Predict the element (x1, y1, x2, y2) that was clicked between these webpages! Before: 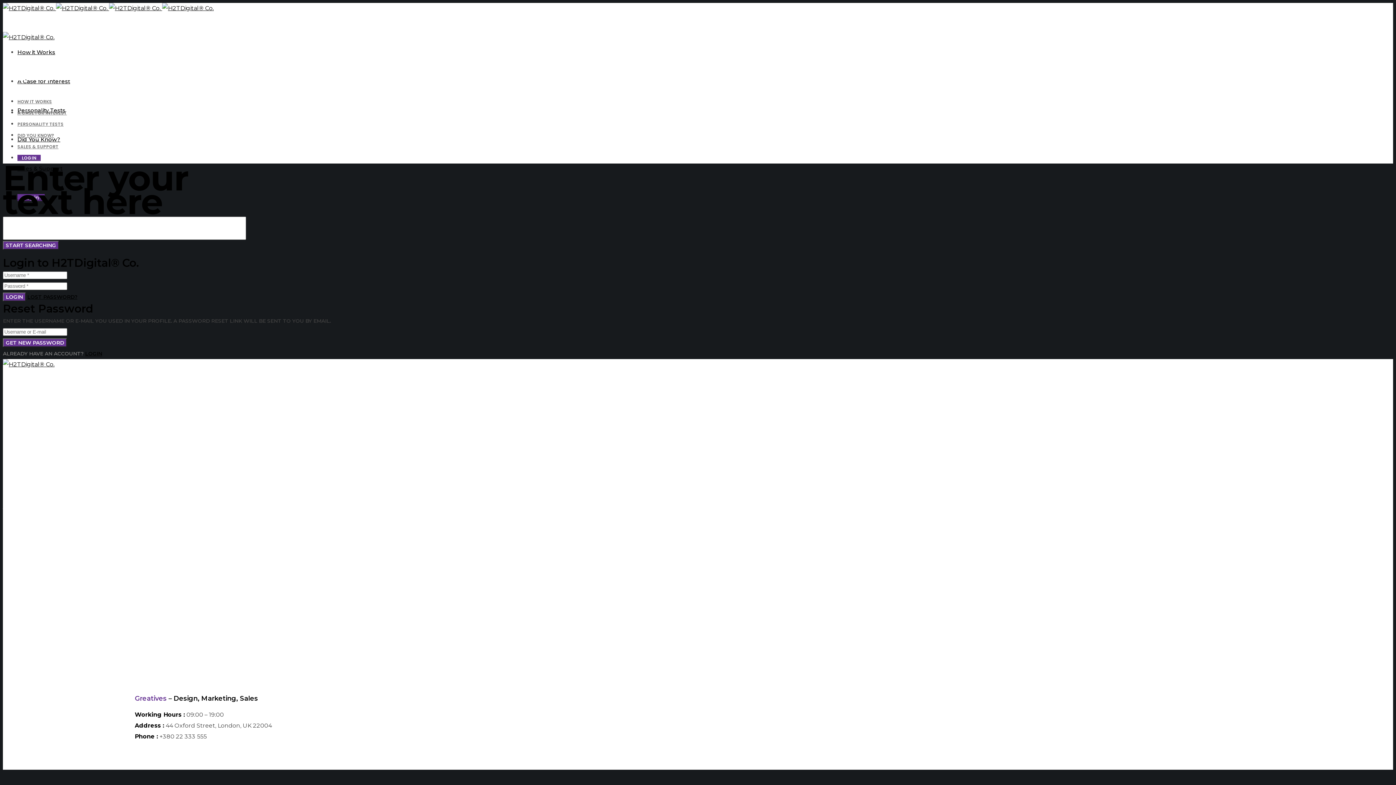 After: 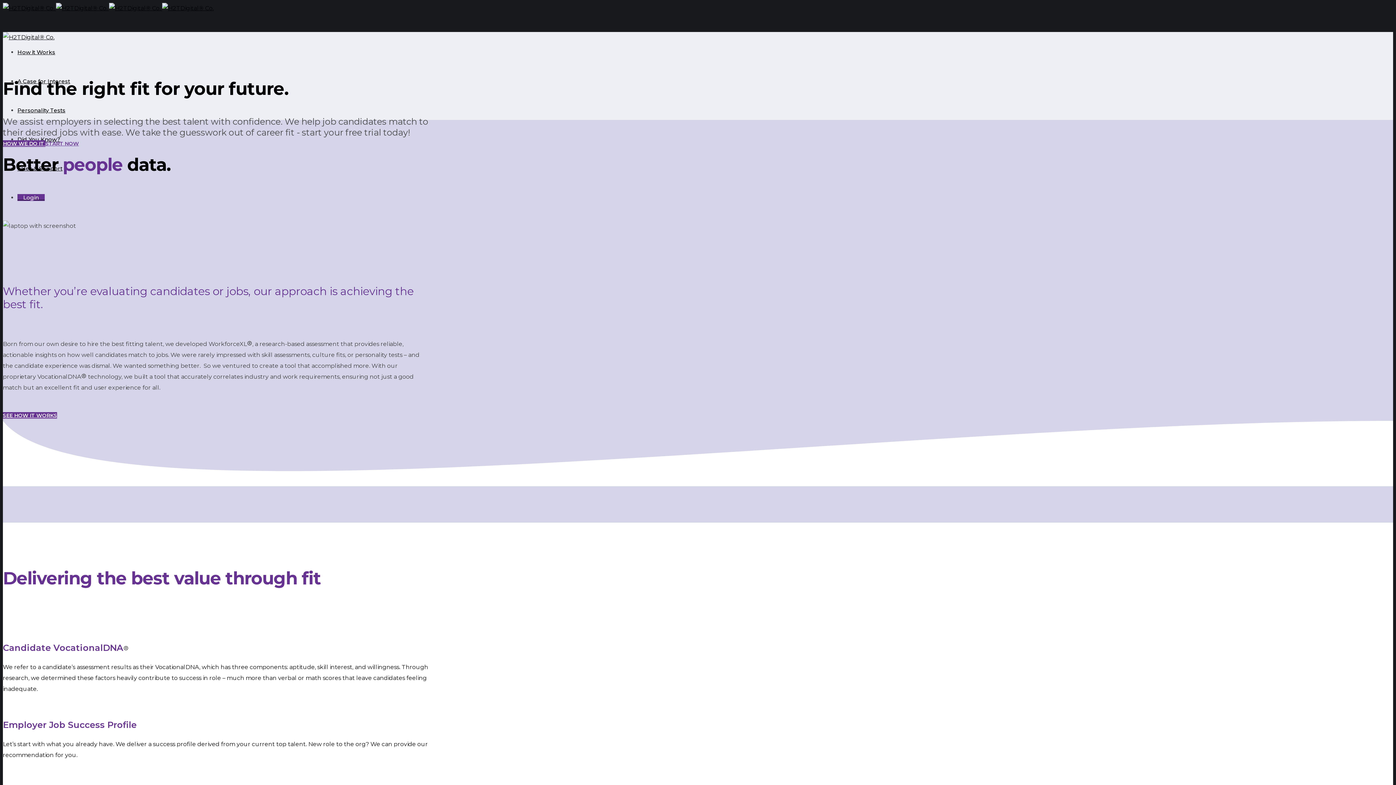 Action: bbox: (2, 33, 54, 40)